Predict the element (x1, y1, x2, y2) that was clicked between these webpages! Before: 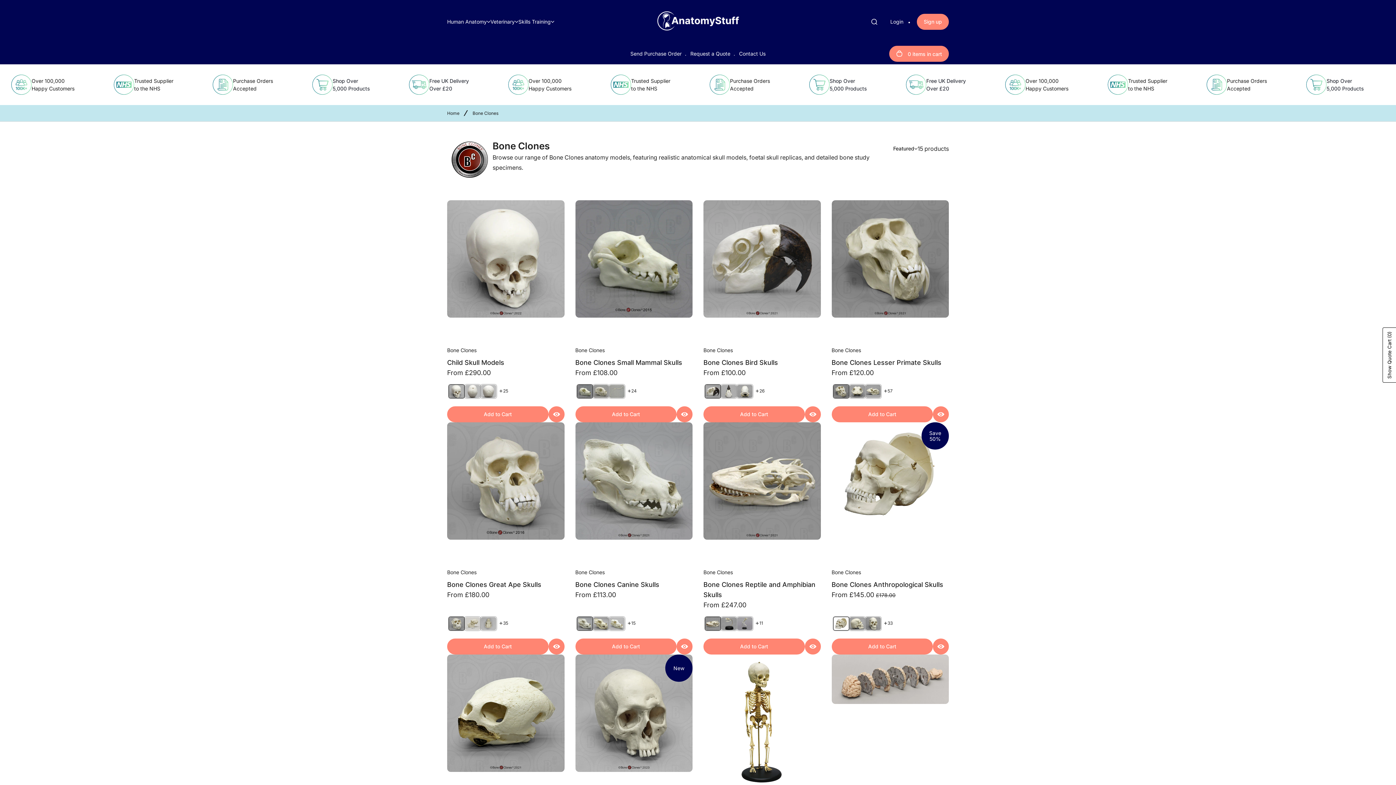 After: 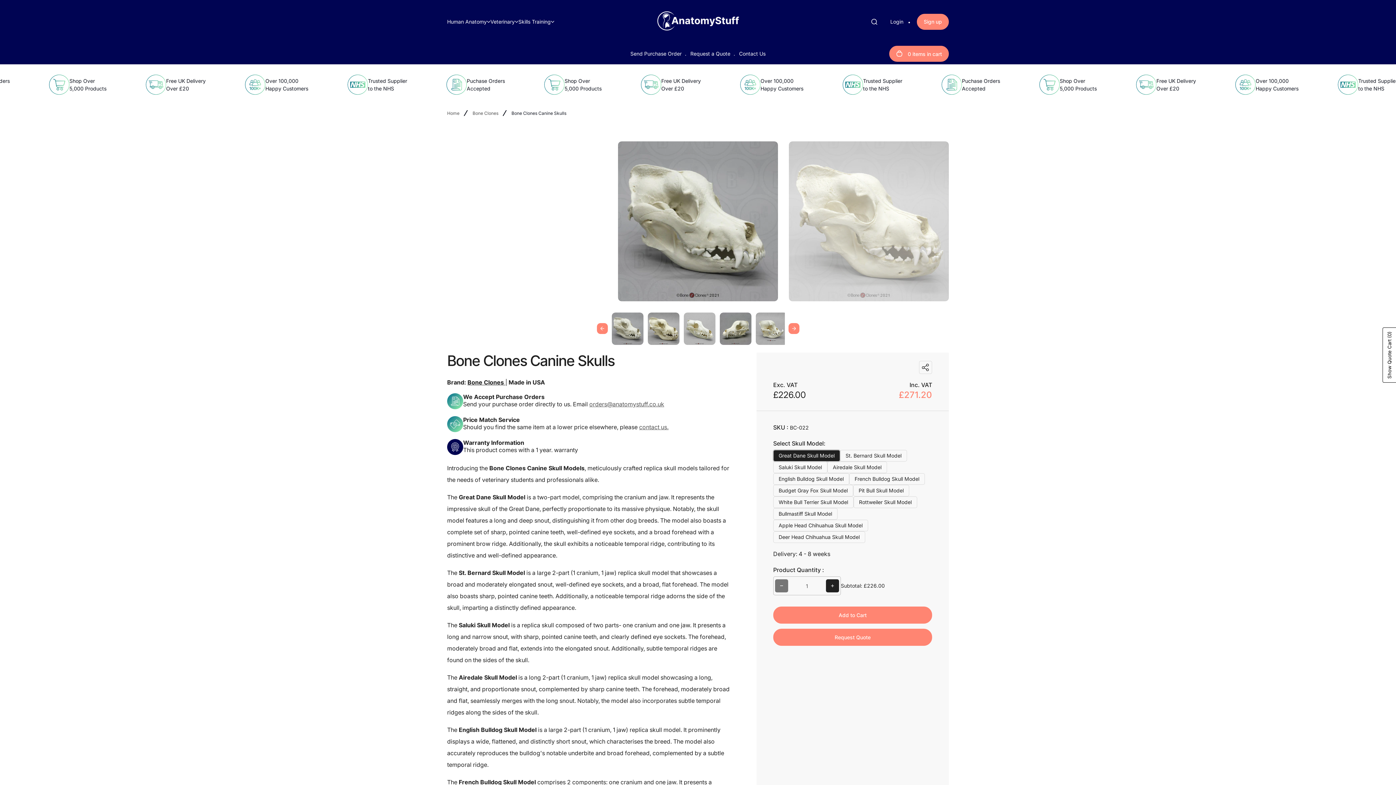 Action: bbox: (575, 422, 692, 539)